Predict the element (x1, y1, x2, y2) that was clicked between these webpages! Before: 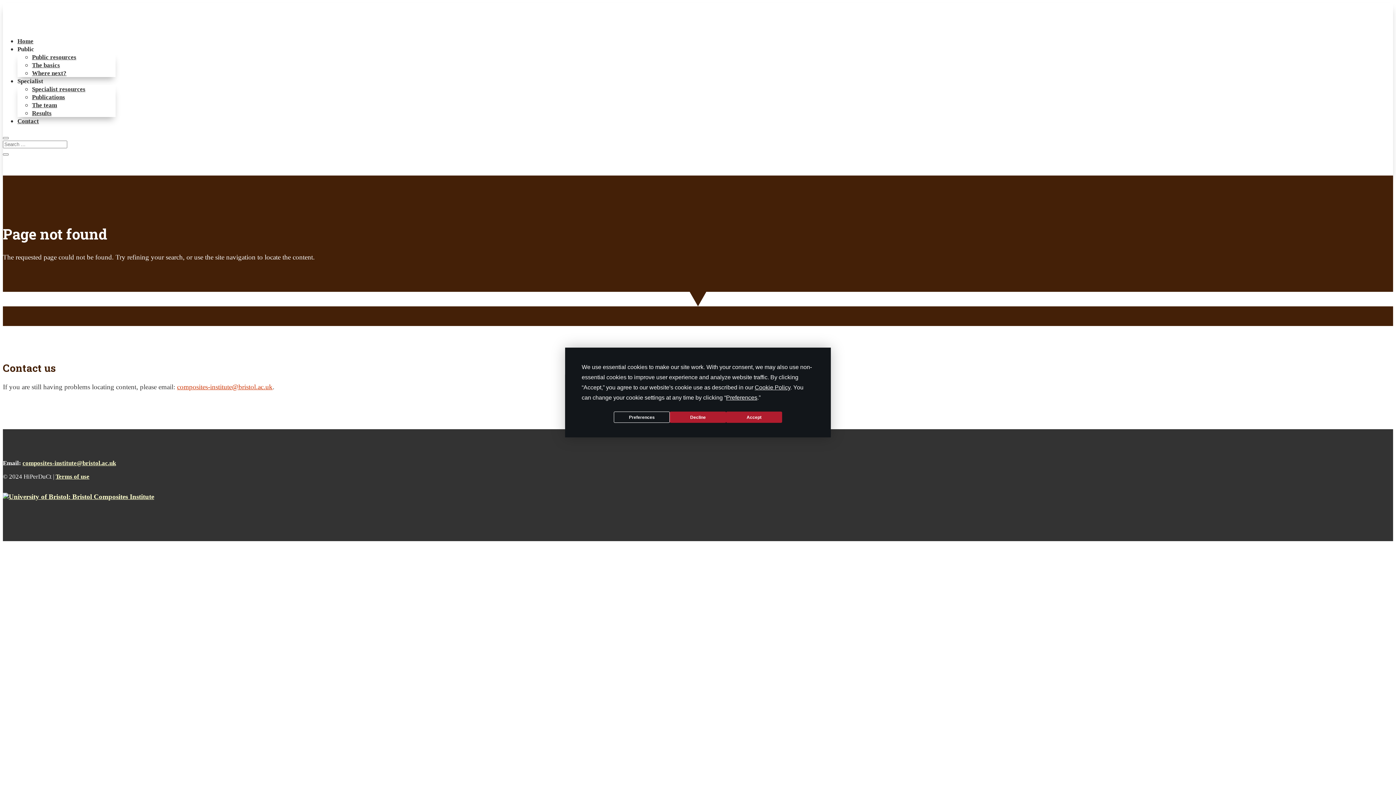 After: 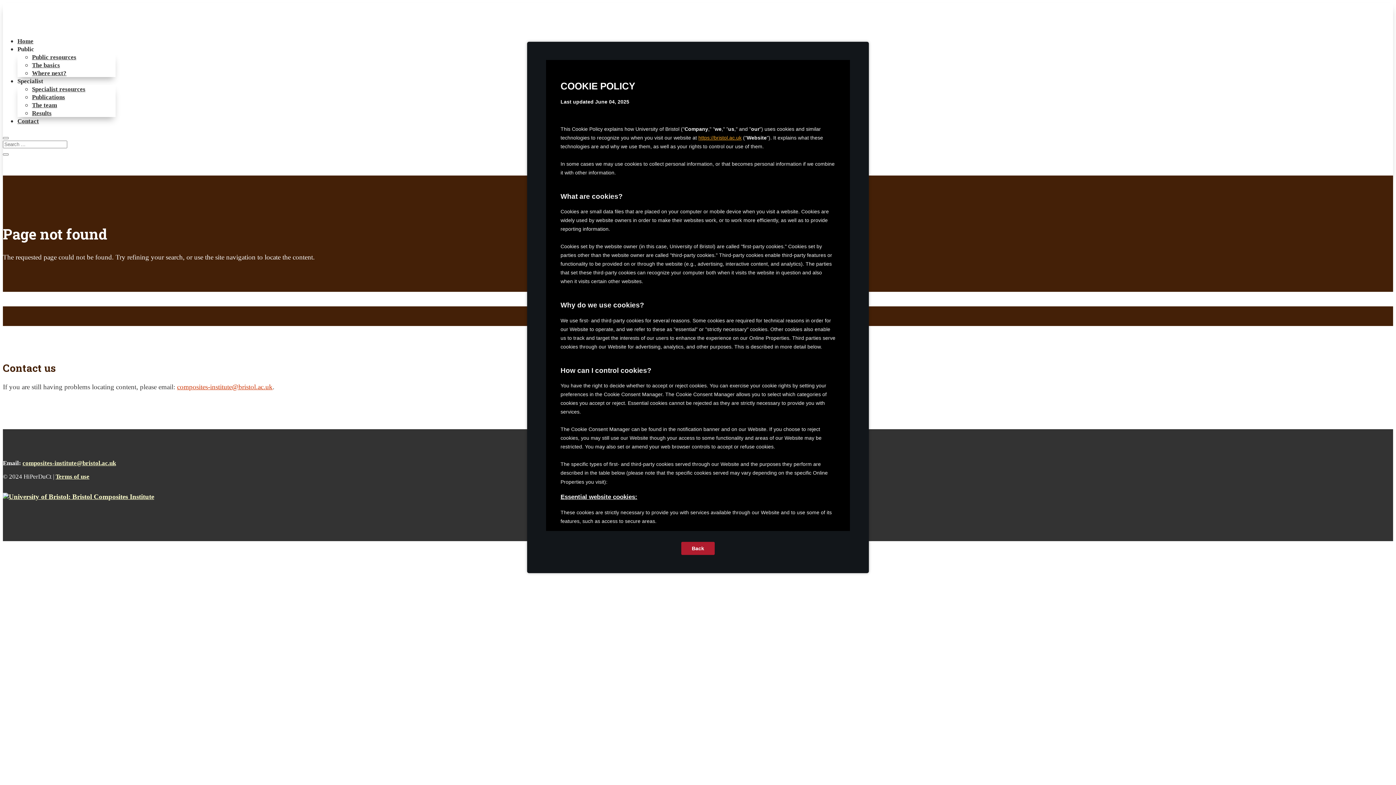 Action: label: Cookie Policy bbox: (754, 384, 790, 390)